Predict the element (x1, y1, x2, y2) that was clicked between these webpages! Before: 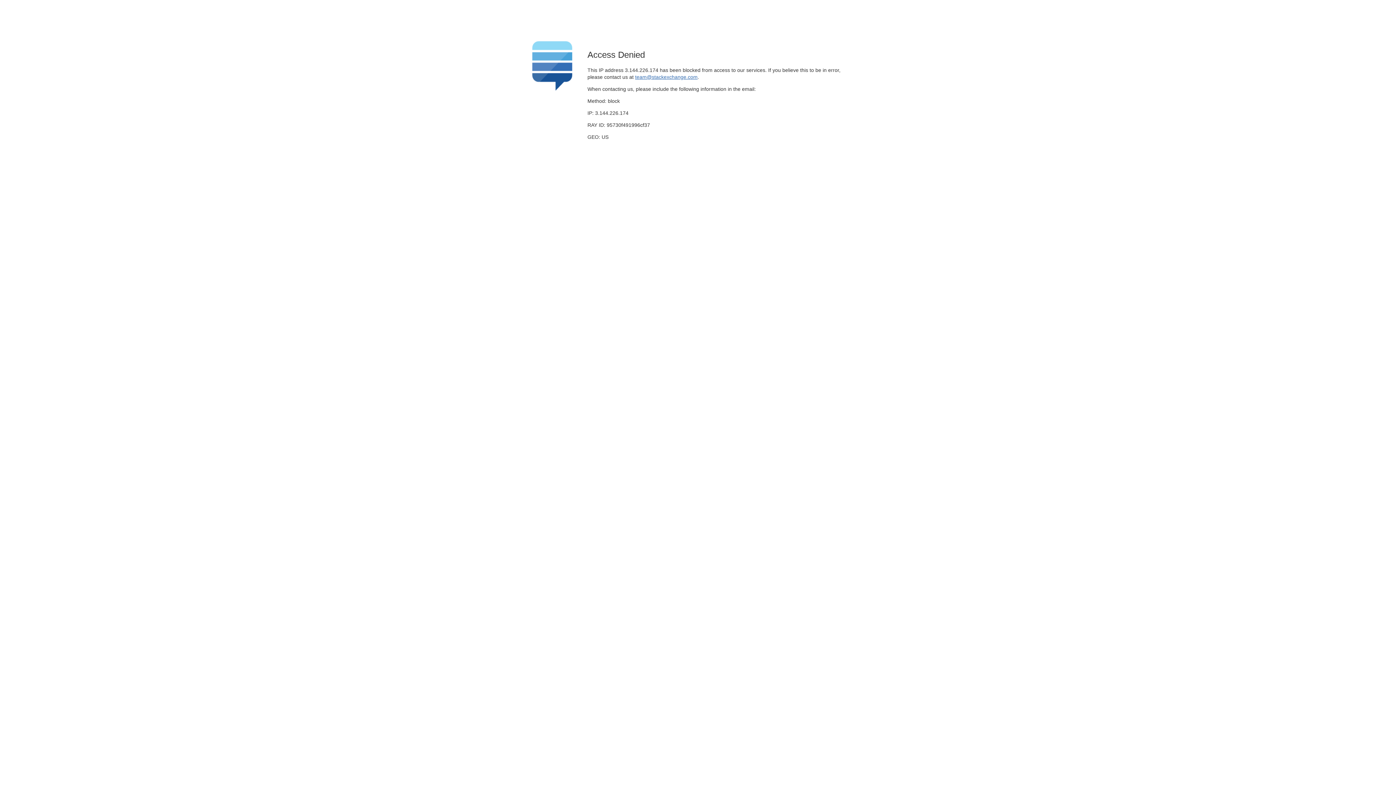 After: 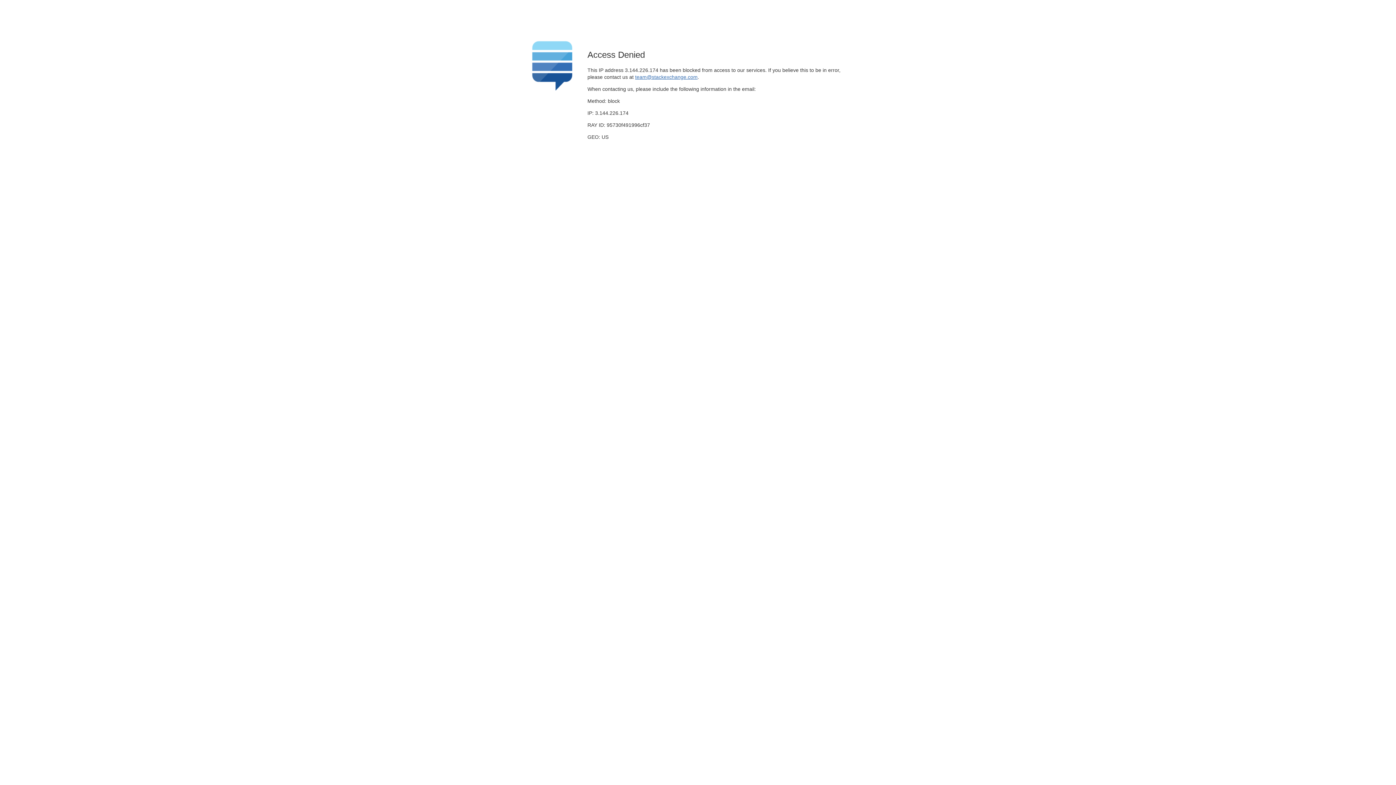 Action: label: team@stackexchange.com bbox: (635, 74, 697, 79)